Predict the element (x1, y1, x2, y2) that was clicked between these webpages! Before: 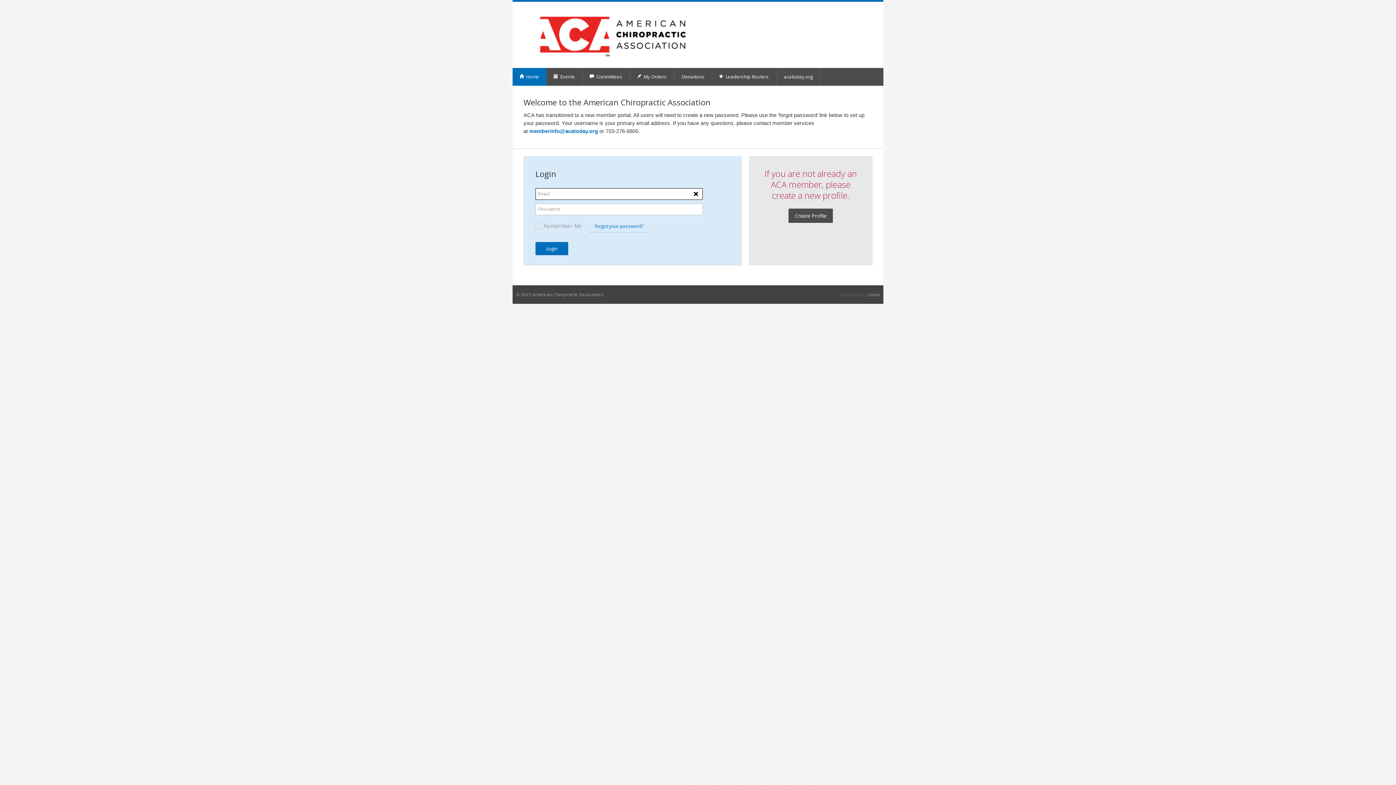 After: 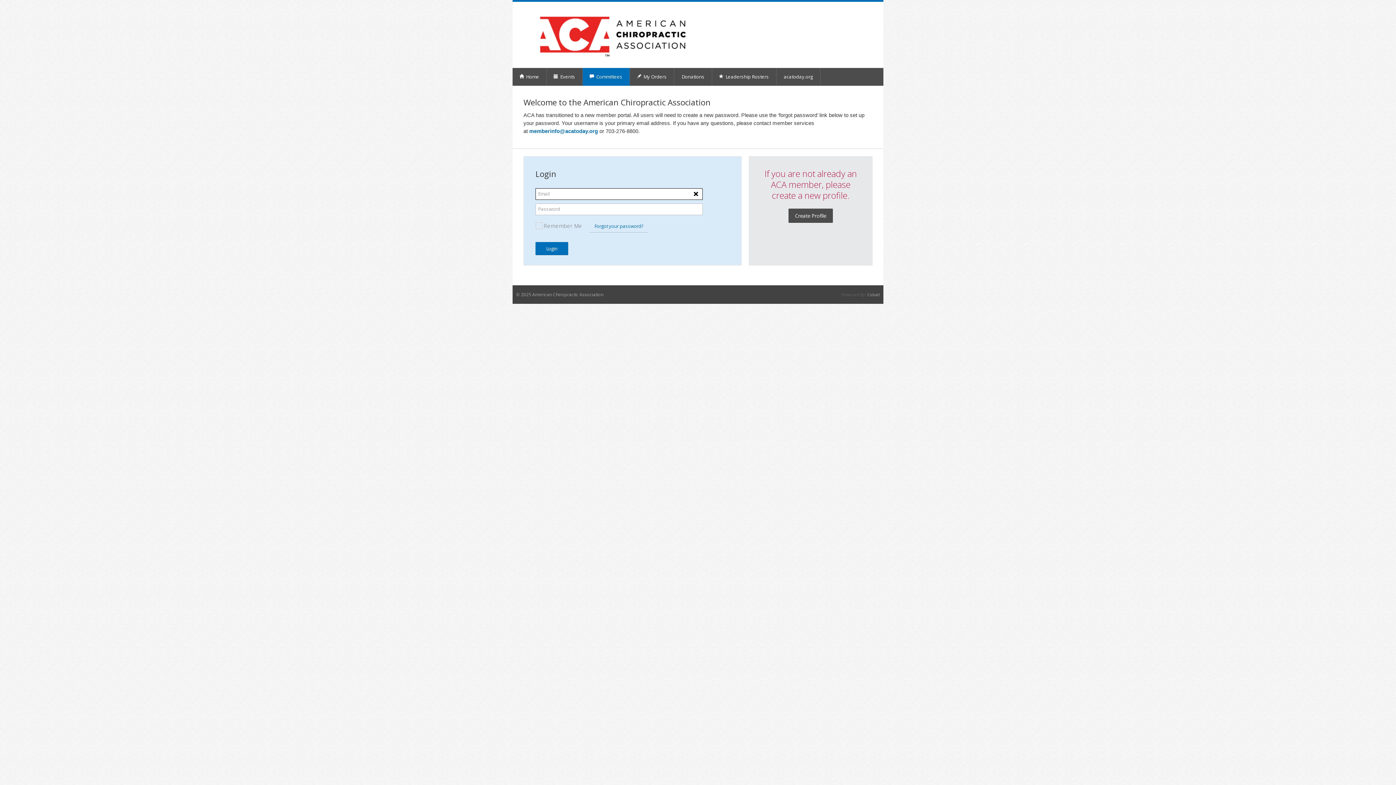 Action: label:  Committees bbox: (582, 68, 630, 85)